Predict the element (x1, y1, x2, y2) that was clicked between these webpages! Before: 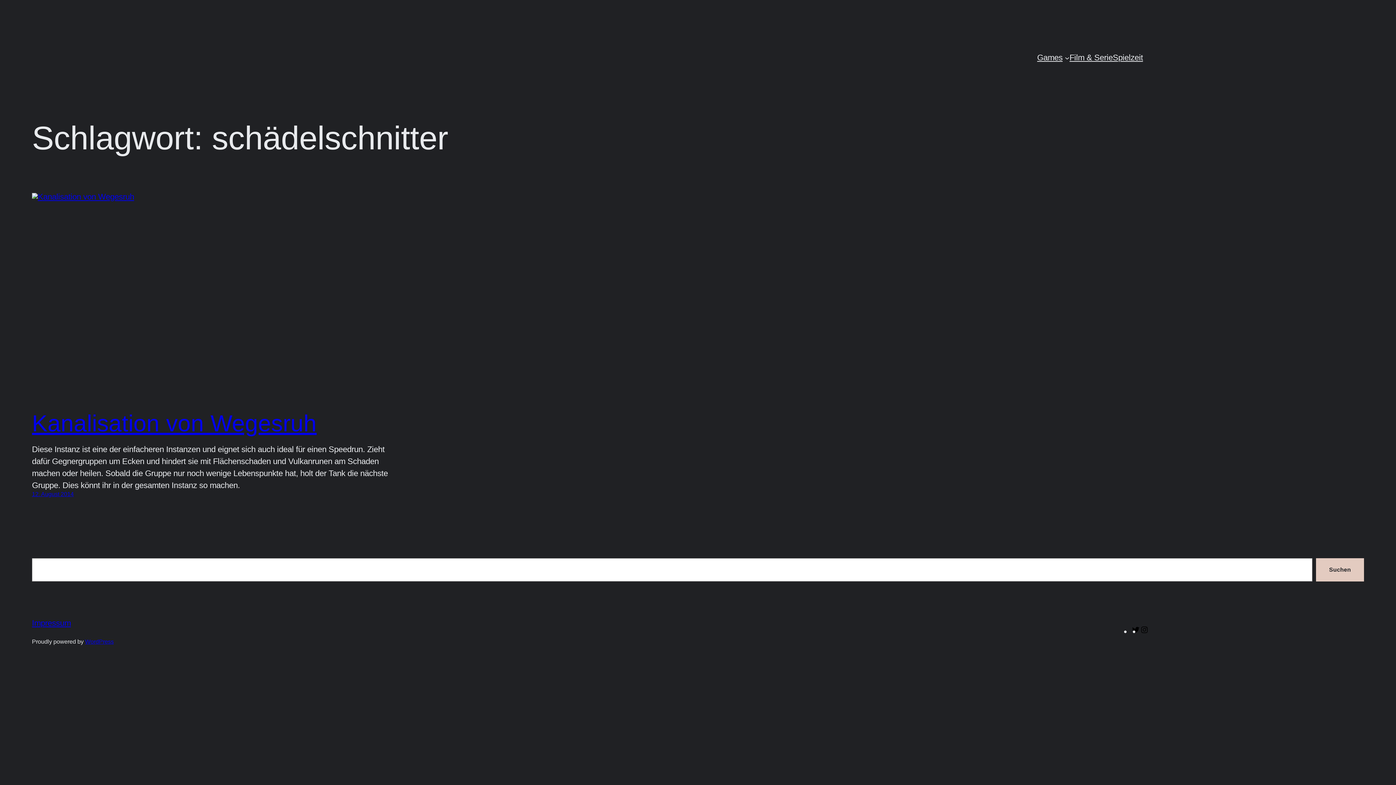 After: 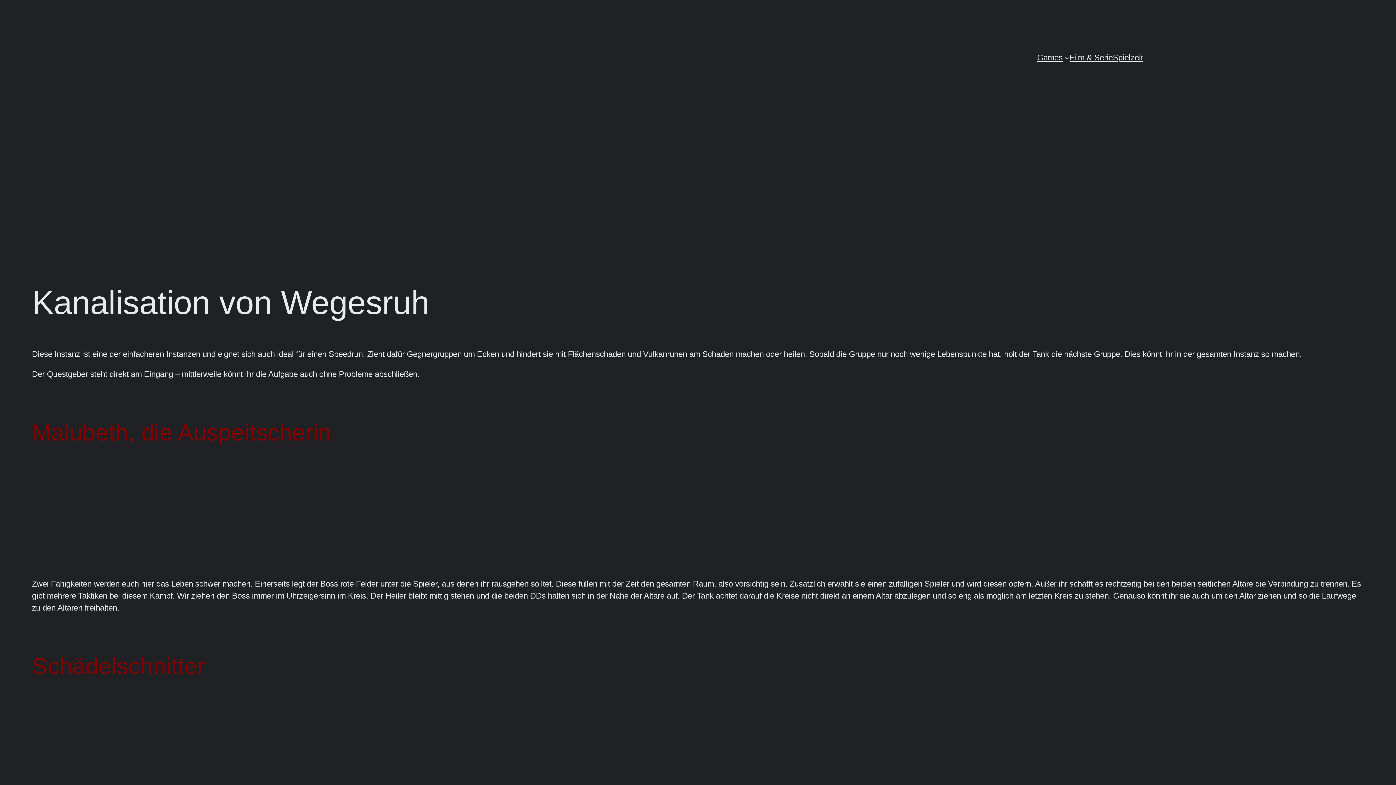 Action: bbox: (32, 193, 397, 402)